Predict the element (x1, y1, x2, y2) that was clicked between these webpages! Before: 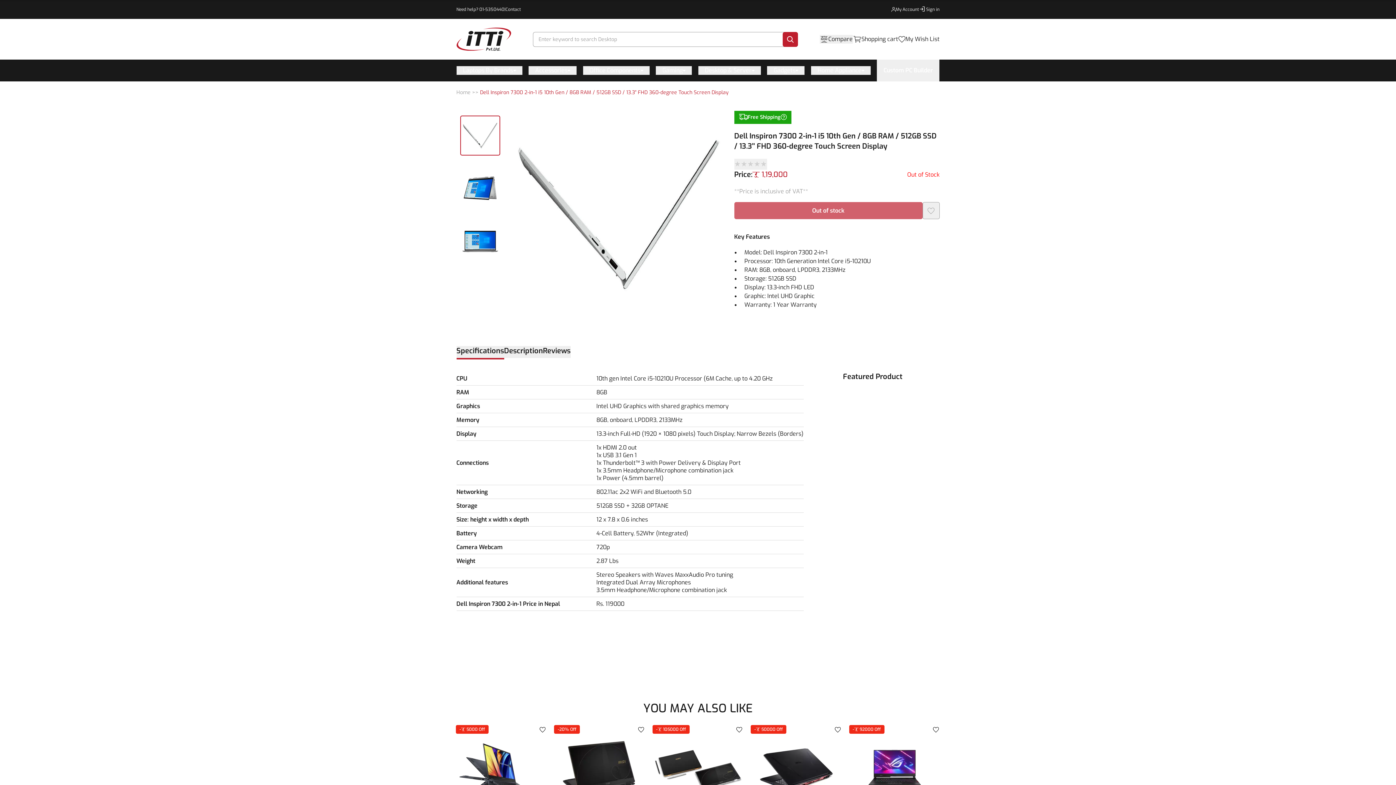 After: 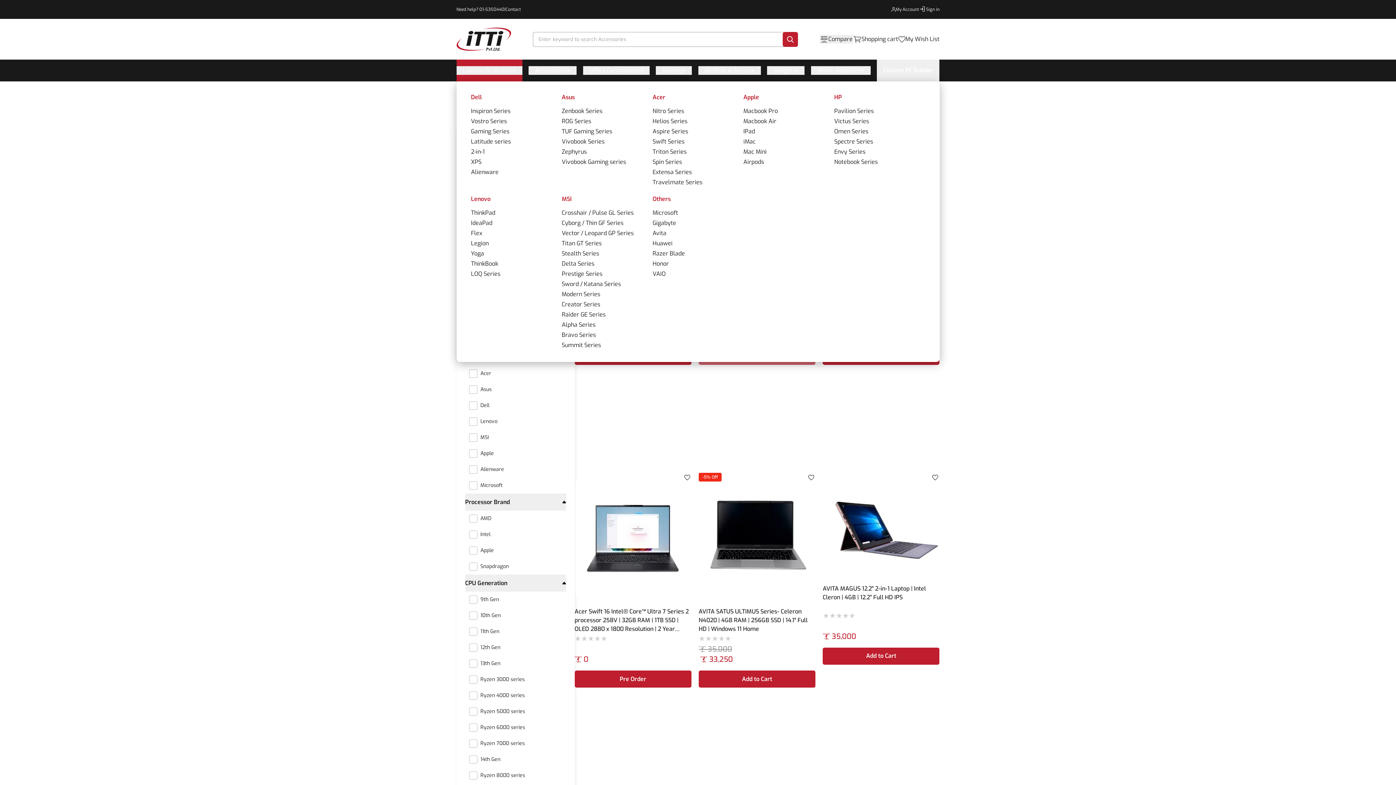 Action: bbox: (463, 66, 513, 75) label: Laptops By Brands